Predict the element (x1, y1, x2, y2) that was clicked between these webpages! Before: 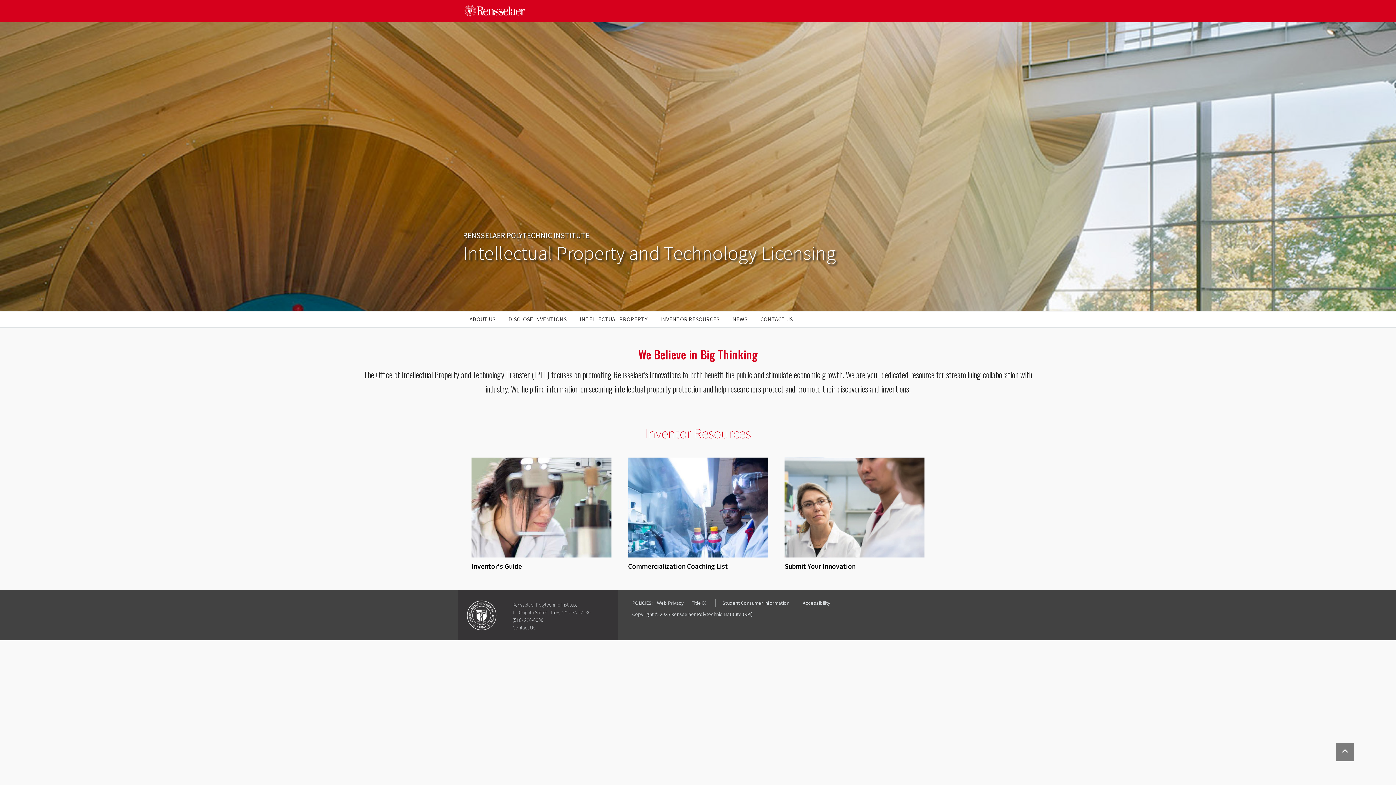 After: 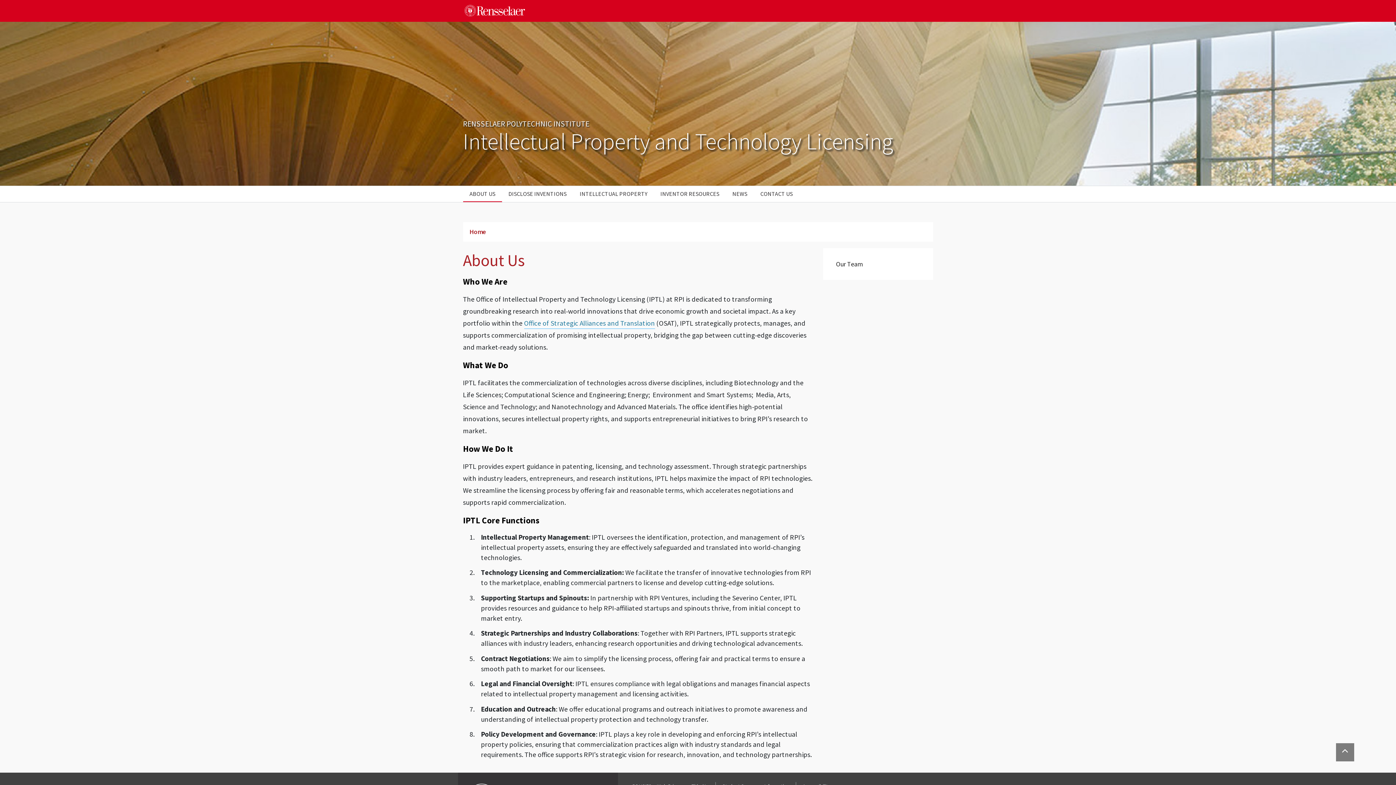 Action: bbox: (463, 311, 502, 327) label: ABOUT US